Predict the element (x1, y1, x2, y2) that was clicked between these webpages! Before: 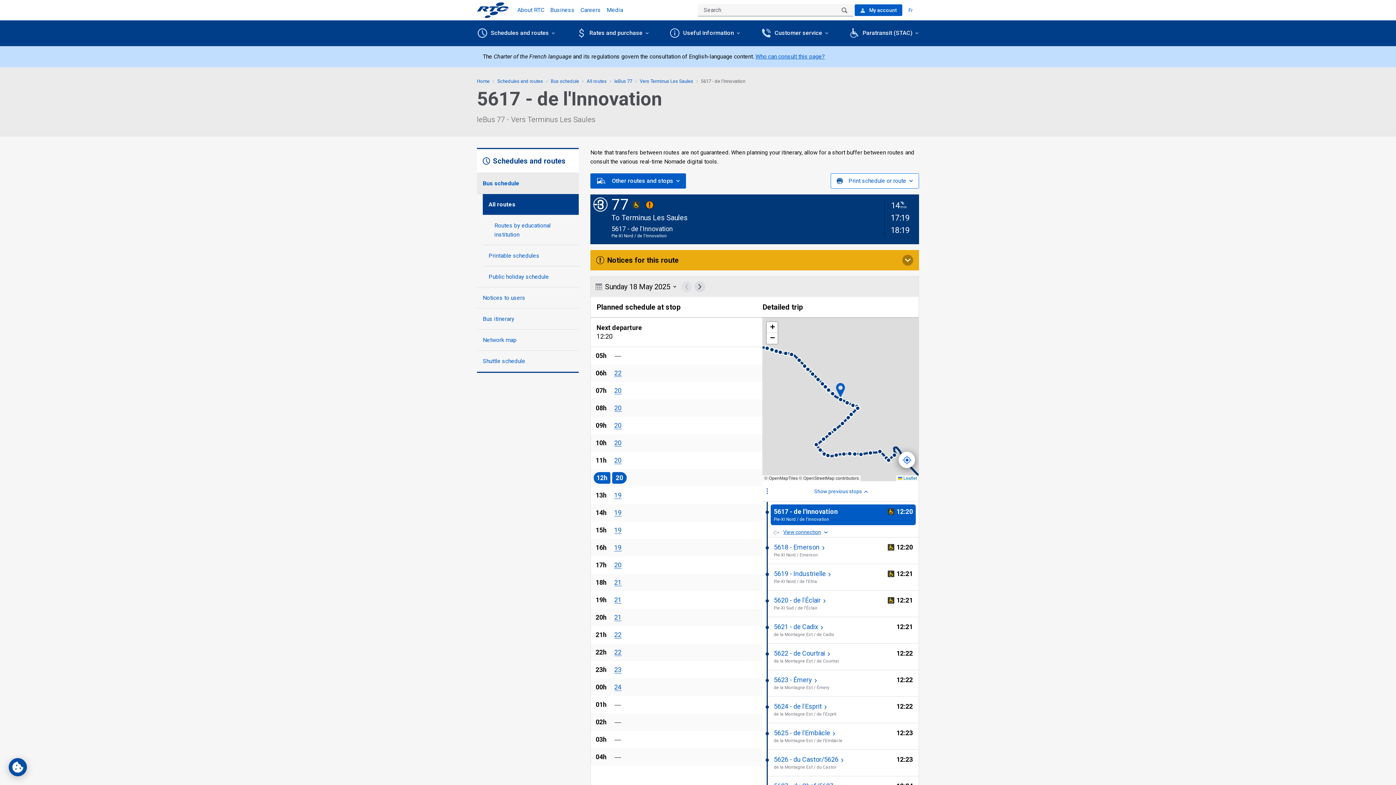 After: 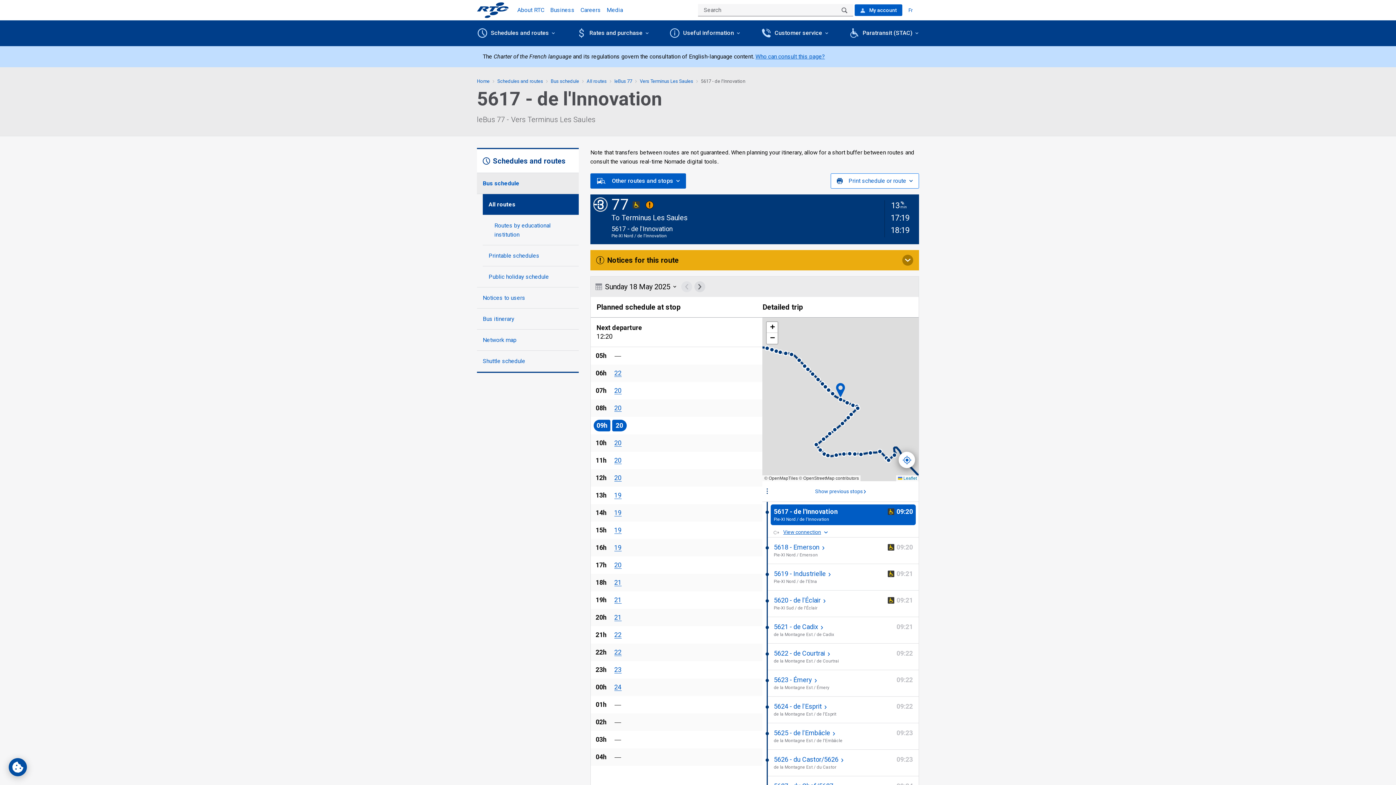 Action: label: 13 hour
20 bbox: (614, 422, 621, 429)